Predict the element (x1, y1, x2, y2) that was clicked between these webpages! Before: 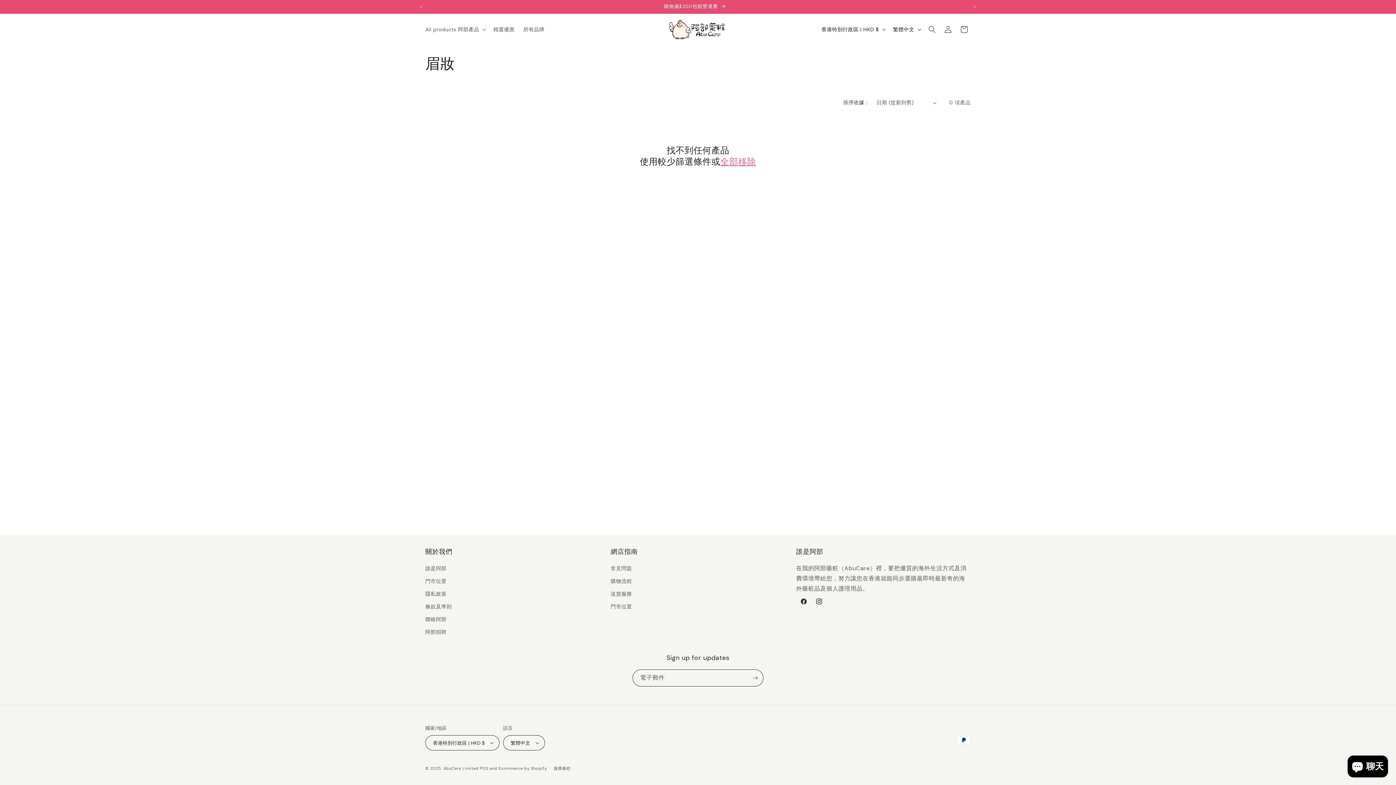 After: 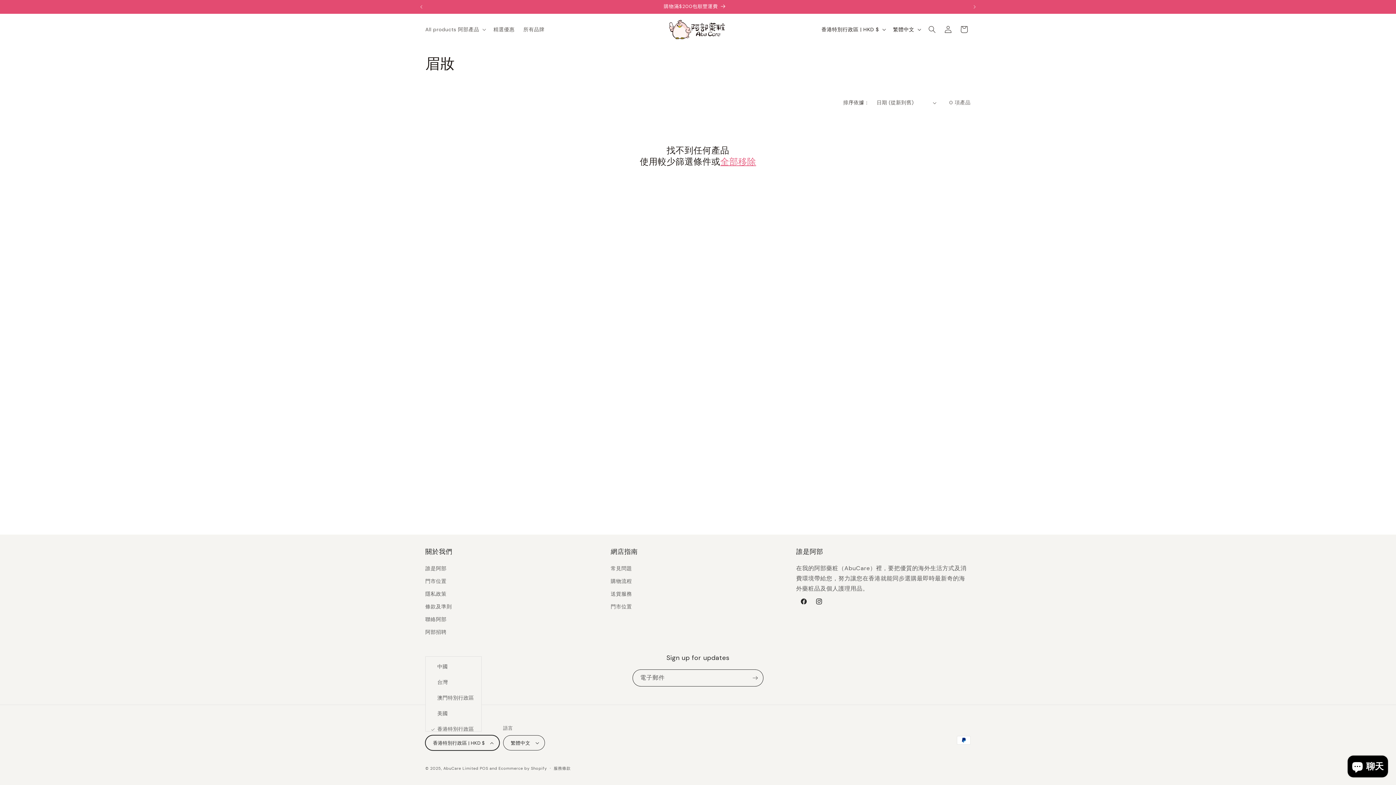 Action: bbox: (425, 735, 499, 750) label: 香港特別行政區 | HKD $